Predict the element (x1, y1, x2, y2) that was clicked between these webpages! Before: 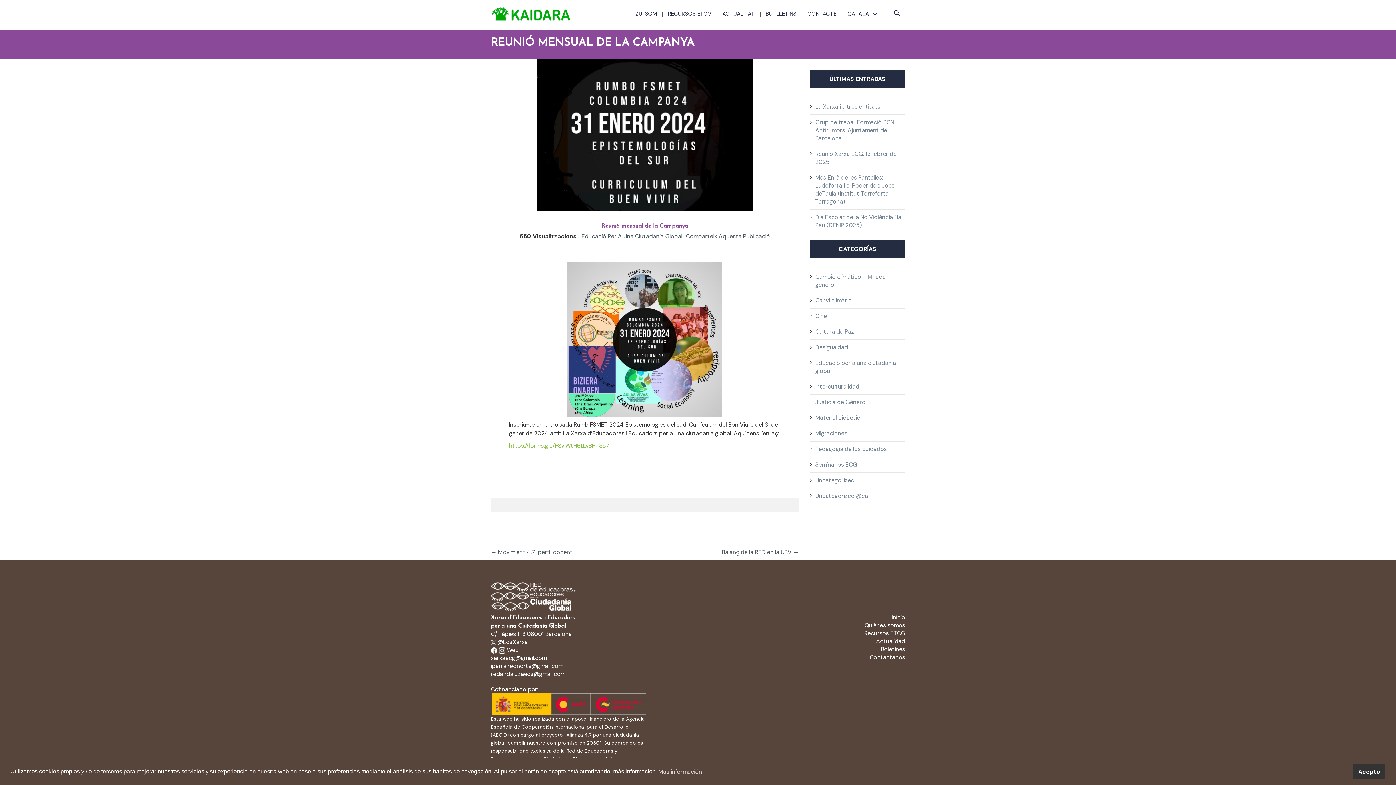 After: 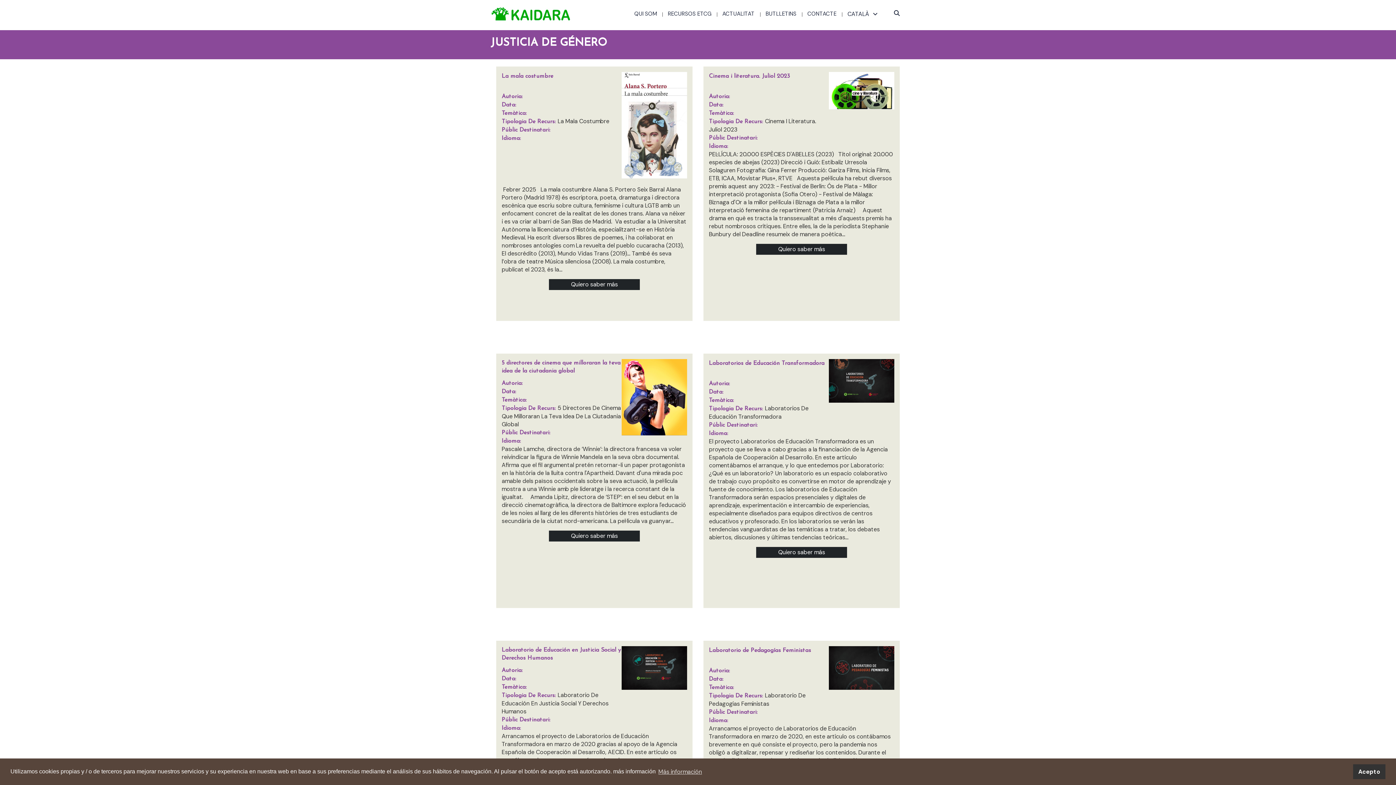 Action: bbox: (815, 398, 865, 406) label: Justicia de Género